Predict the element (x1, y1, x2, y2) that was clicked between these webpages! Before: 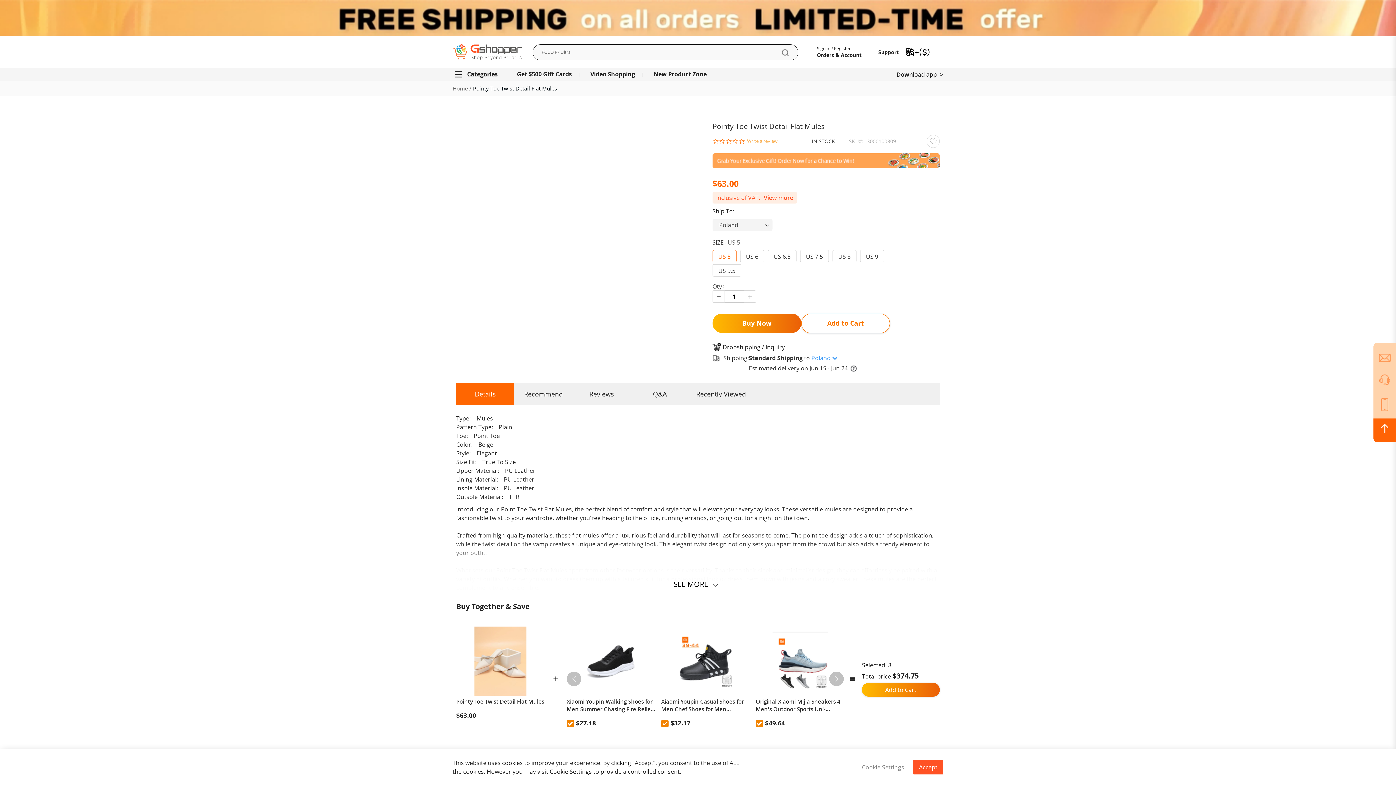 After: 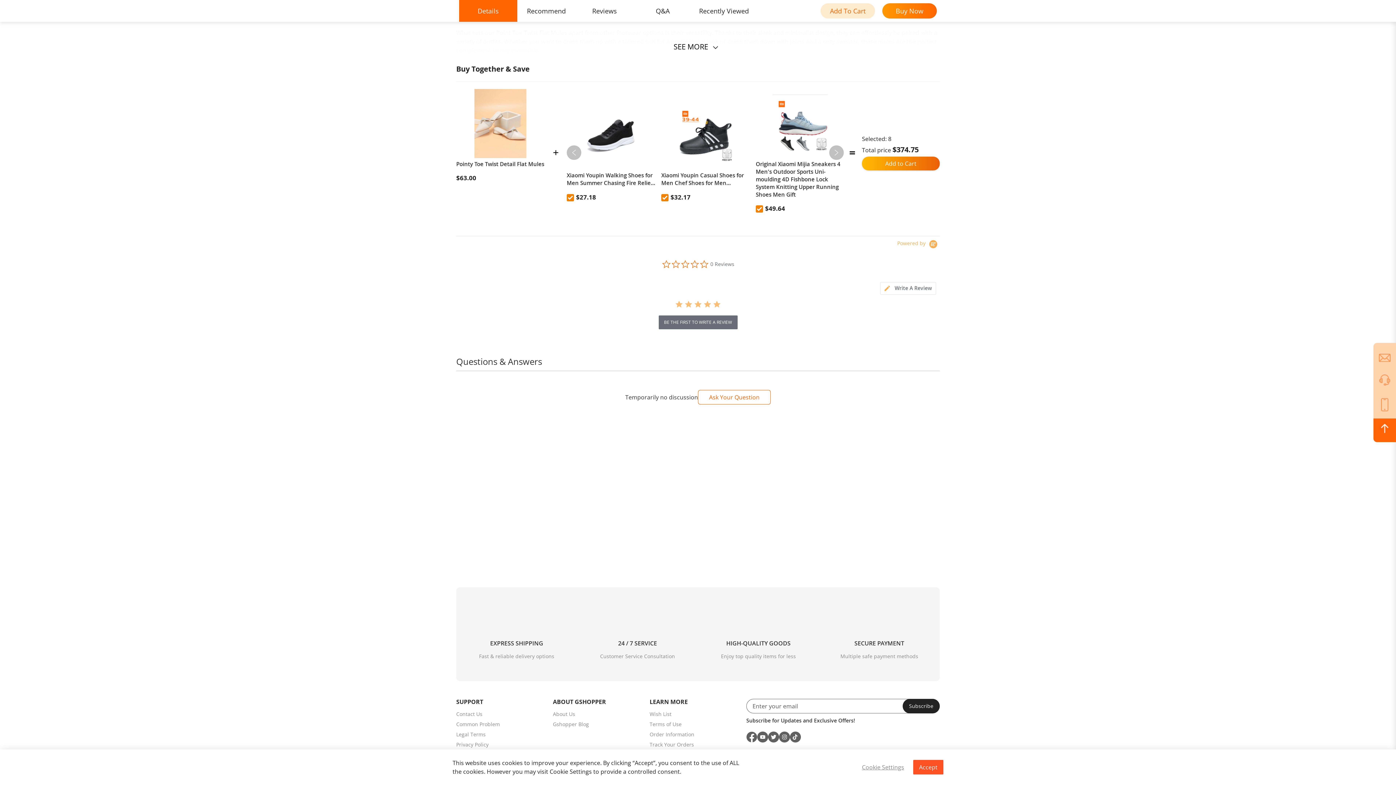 Action: label: Write a review bbox: (747, 138, 777, 144)